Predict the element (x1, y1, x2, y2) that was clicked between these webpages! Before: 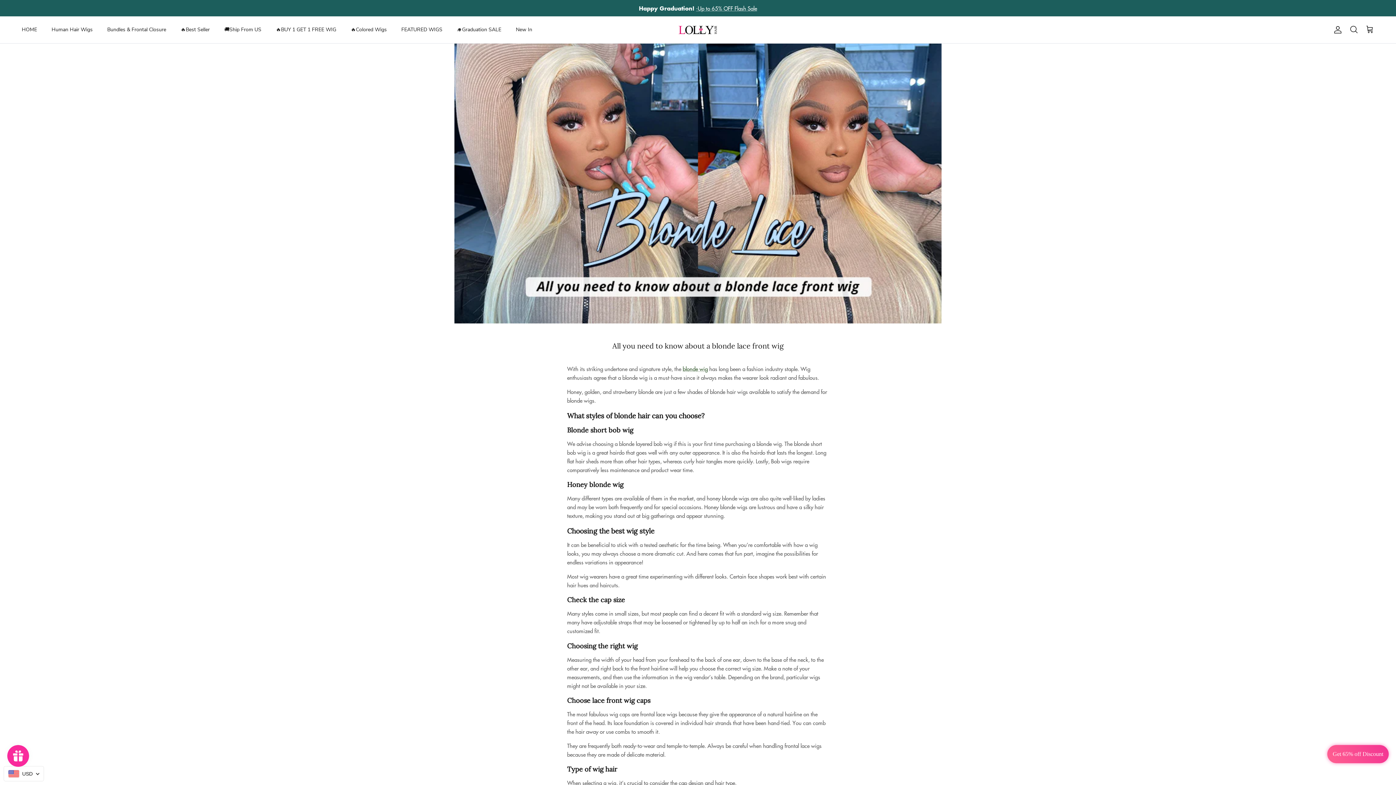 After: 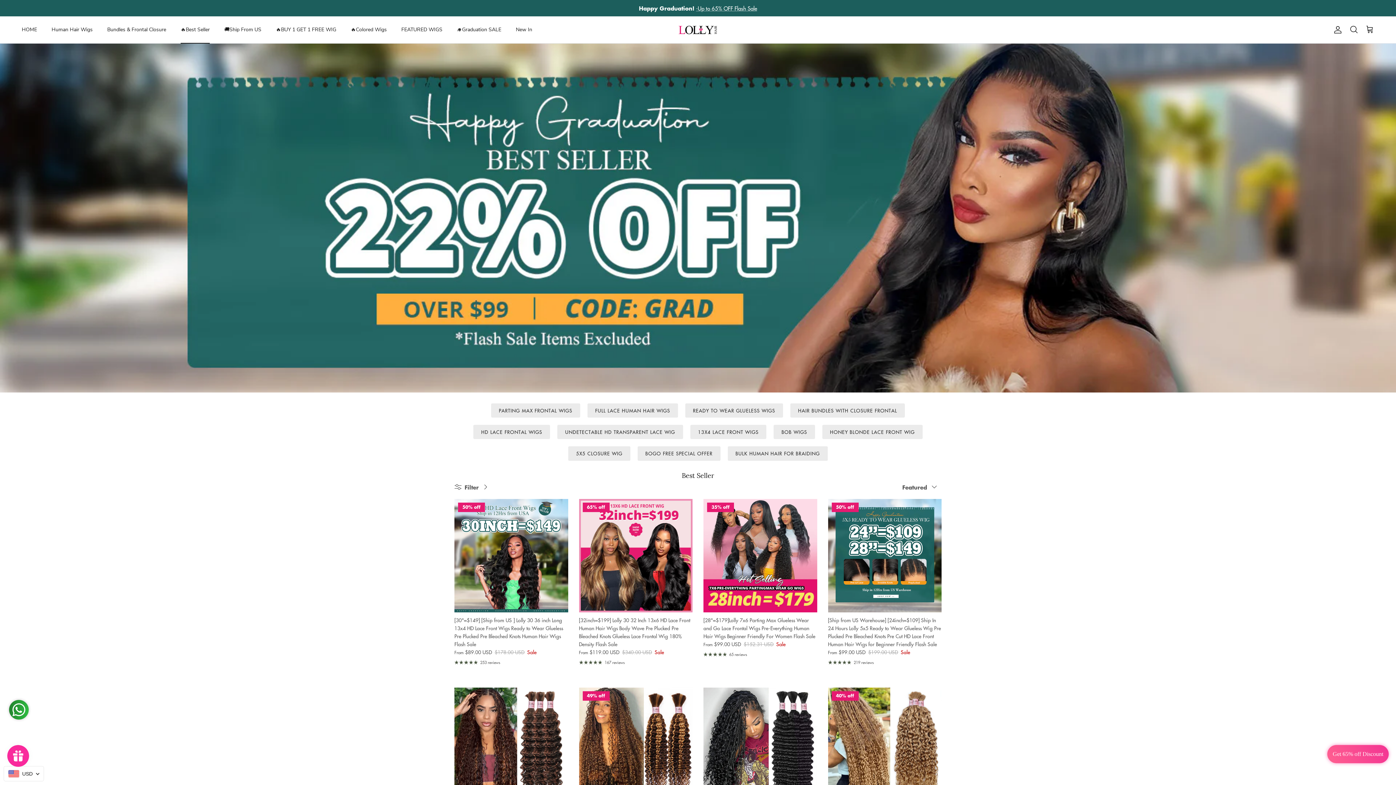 Action: bbox: (174, 17, 216, 41) label: 🔥Best Seller